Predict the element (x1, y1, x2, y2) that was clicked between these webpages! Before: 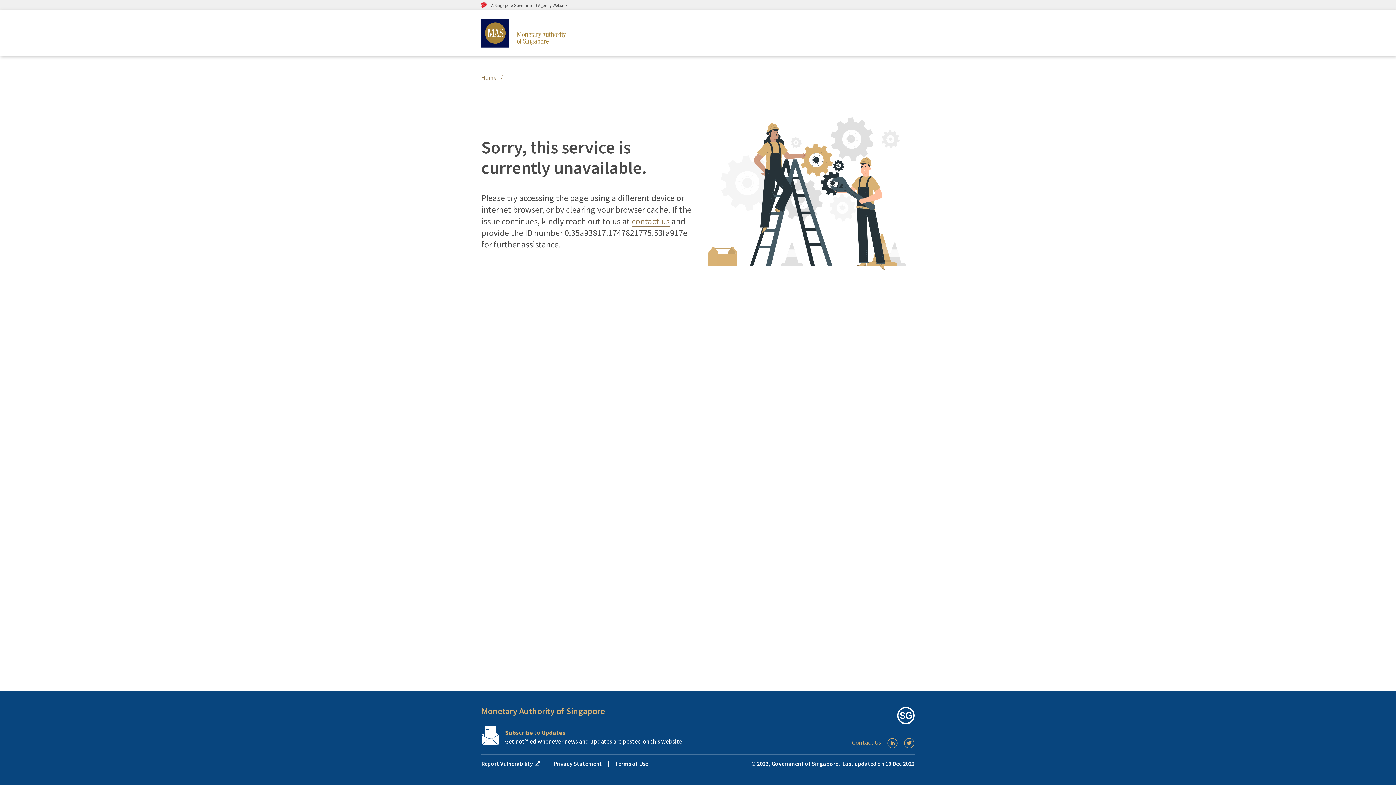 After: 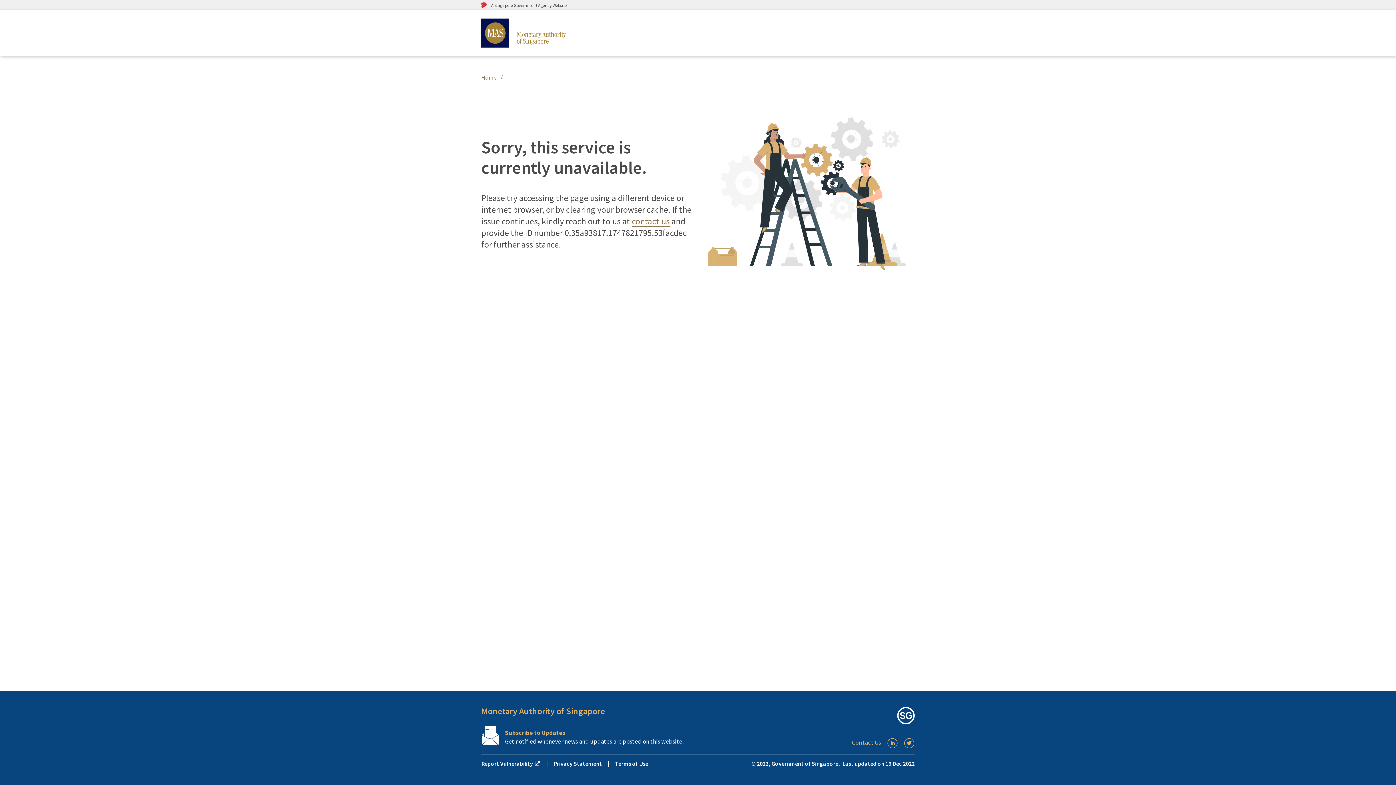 Action: bbox: (481, 705, 605, 717) label: Monetary Authority of Singapore